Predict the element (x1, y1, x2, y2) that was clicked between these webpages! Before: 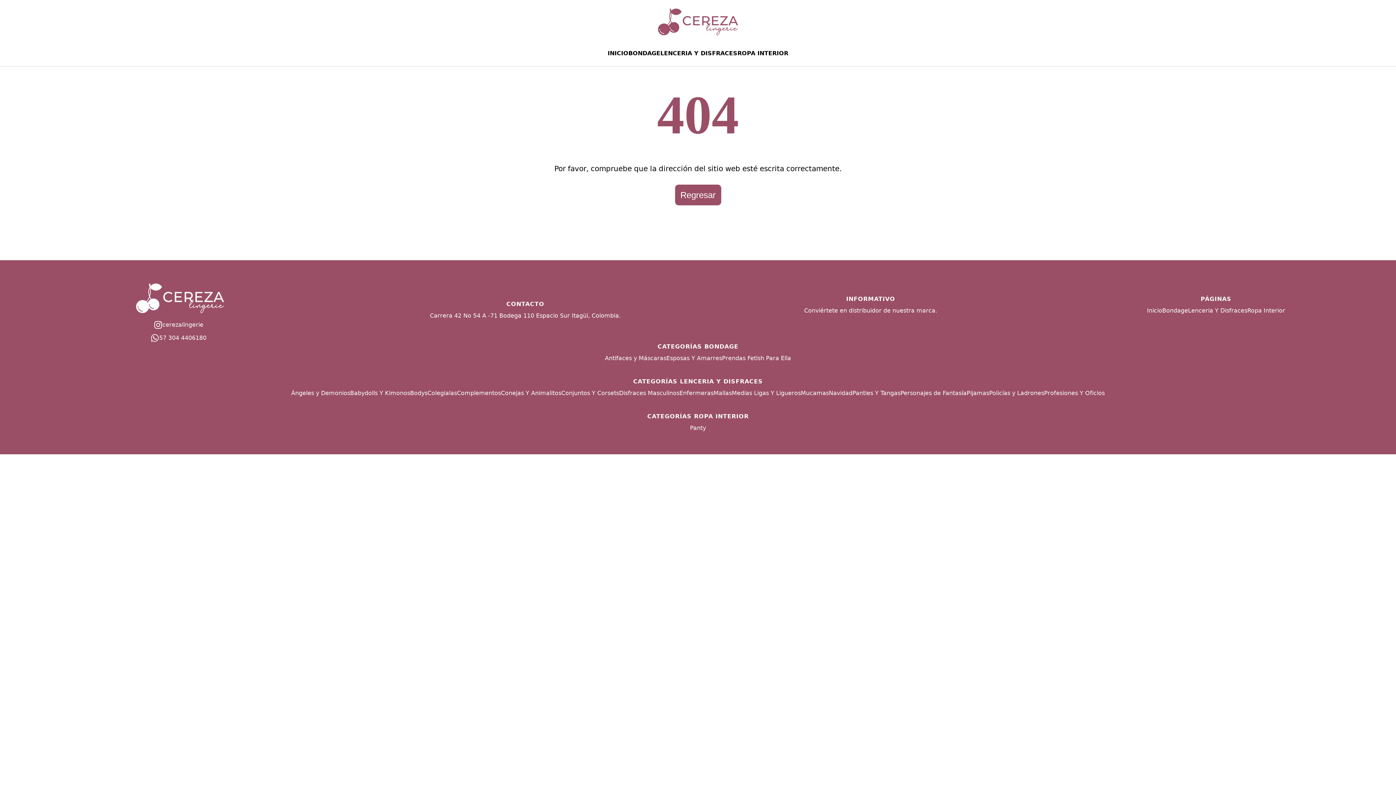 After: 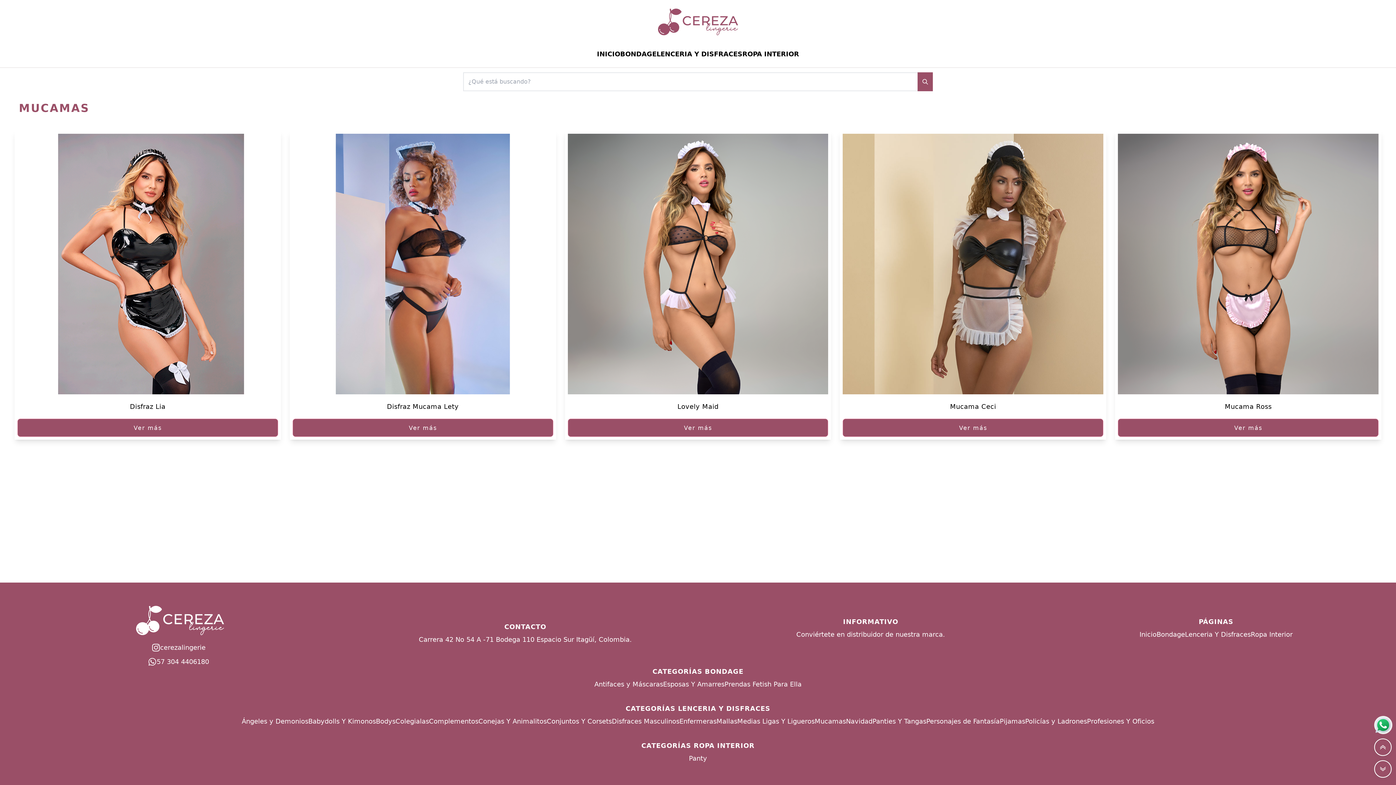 Action: bbox: (801, 388, 829, 397) label: Mucamas